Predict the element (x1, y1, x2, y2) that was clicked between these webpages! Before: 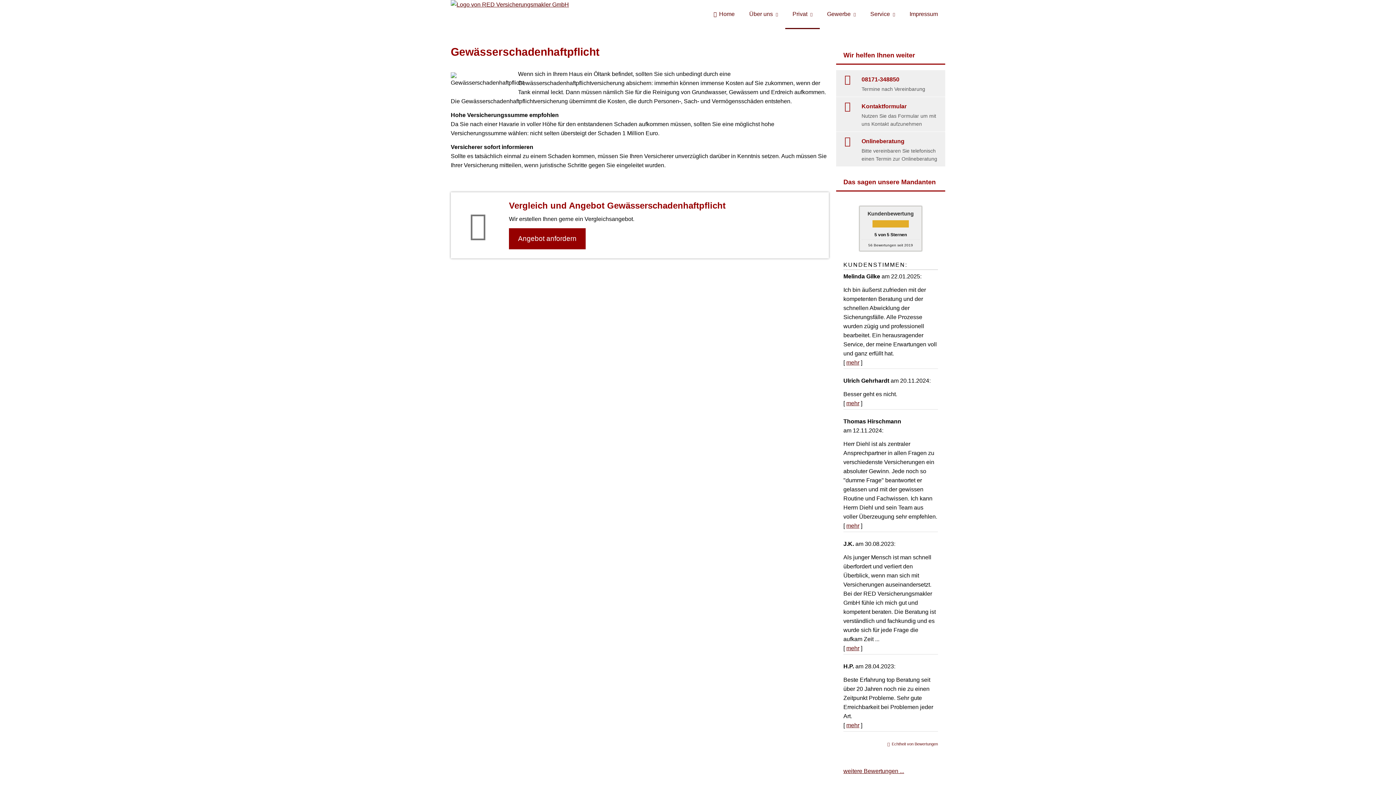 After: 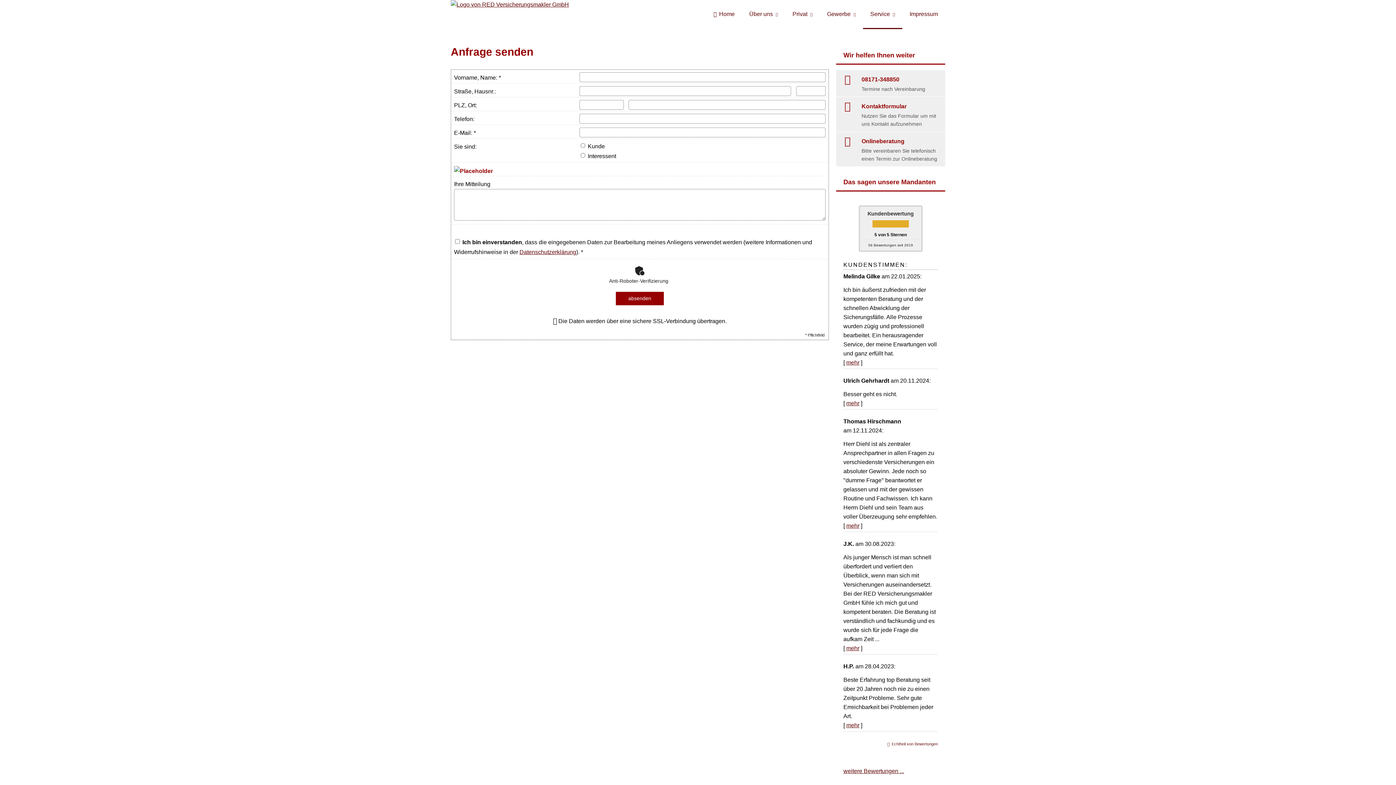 Action: bbox: (836, 97, 945, 131) label:  
Kontaktformular
Nutzen Sie das Formular um mit uns Kontakt aufzunehmen